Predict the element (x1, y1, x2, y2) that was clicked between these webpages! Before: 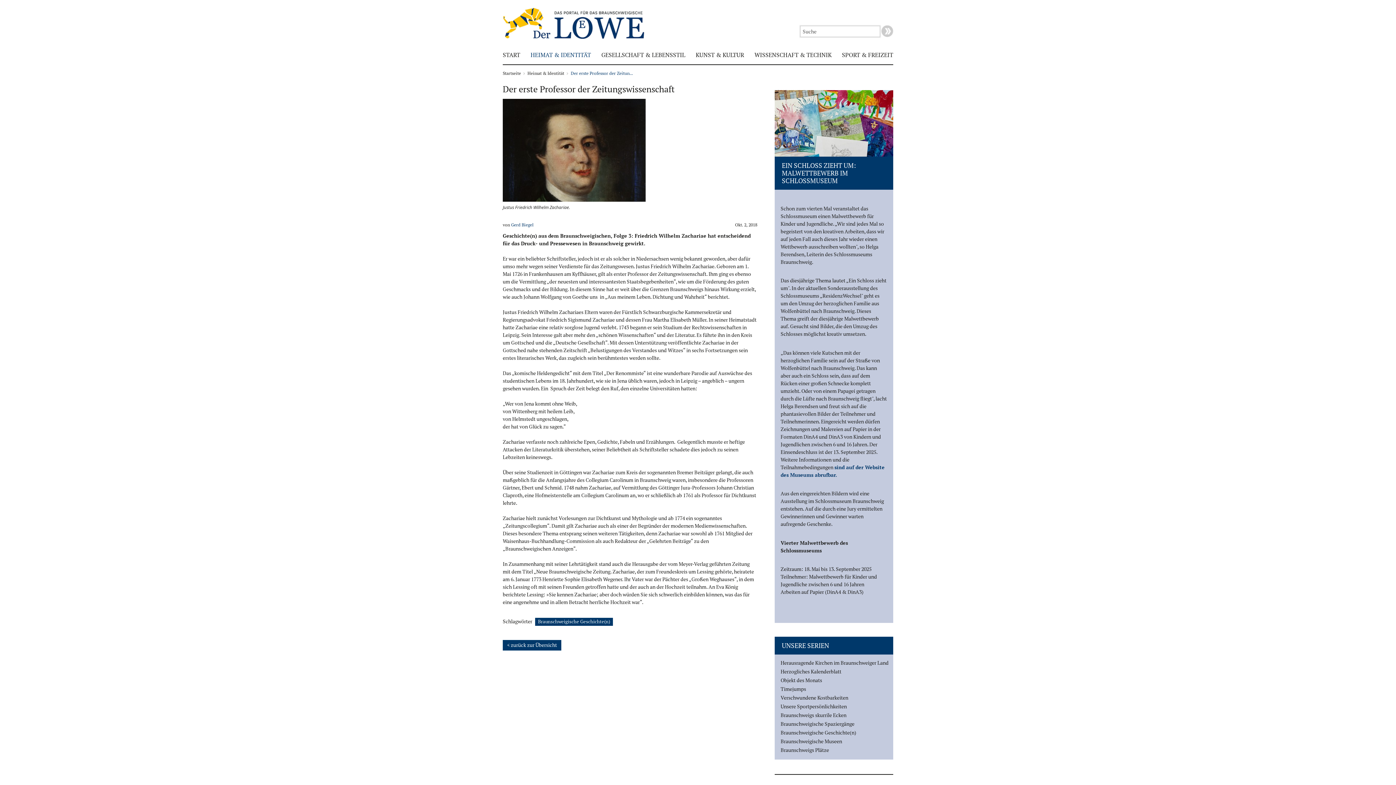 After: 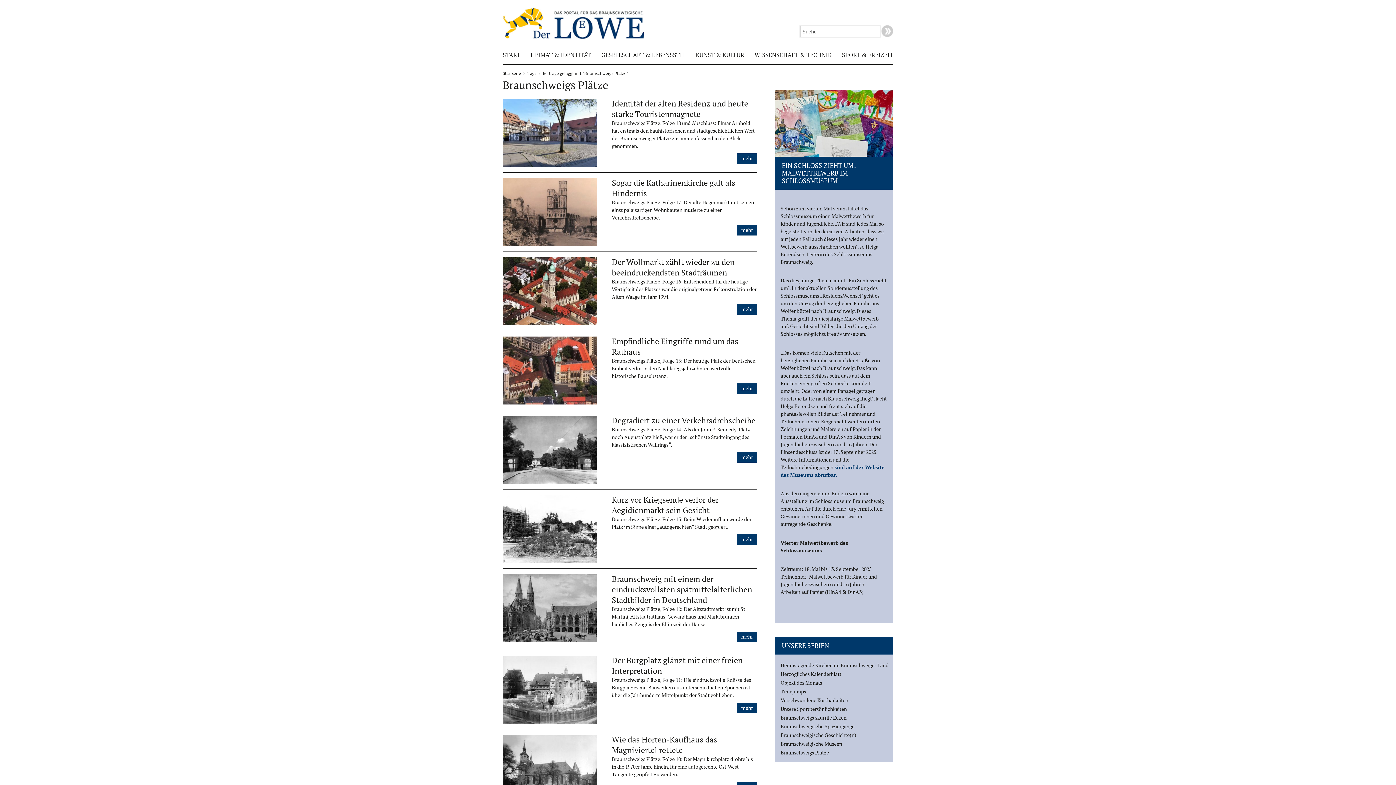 Action: label: Braunschweigs Plätze bbox: (780, 744, 832, 754)